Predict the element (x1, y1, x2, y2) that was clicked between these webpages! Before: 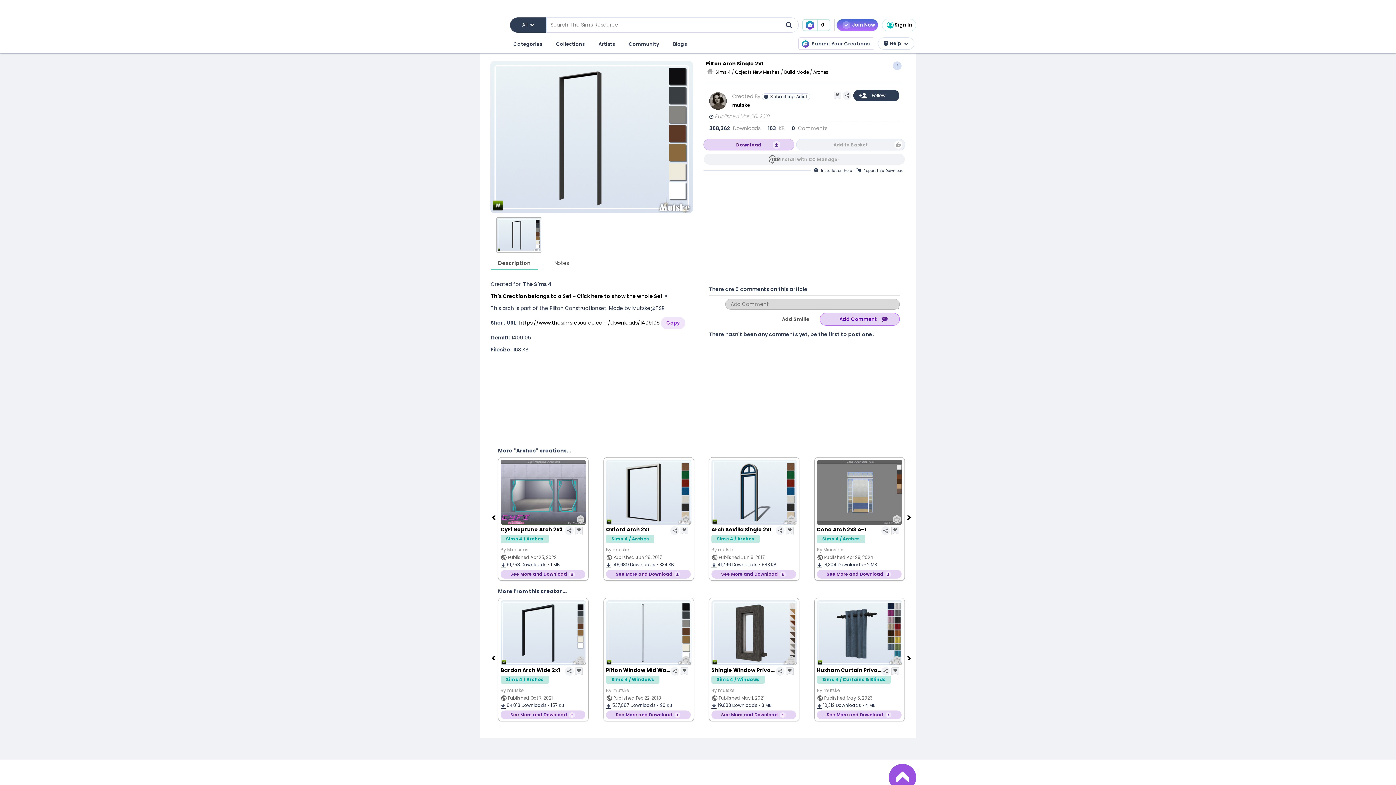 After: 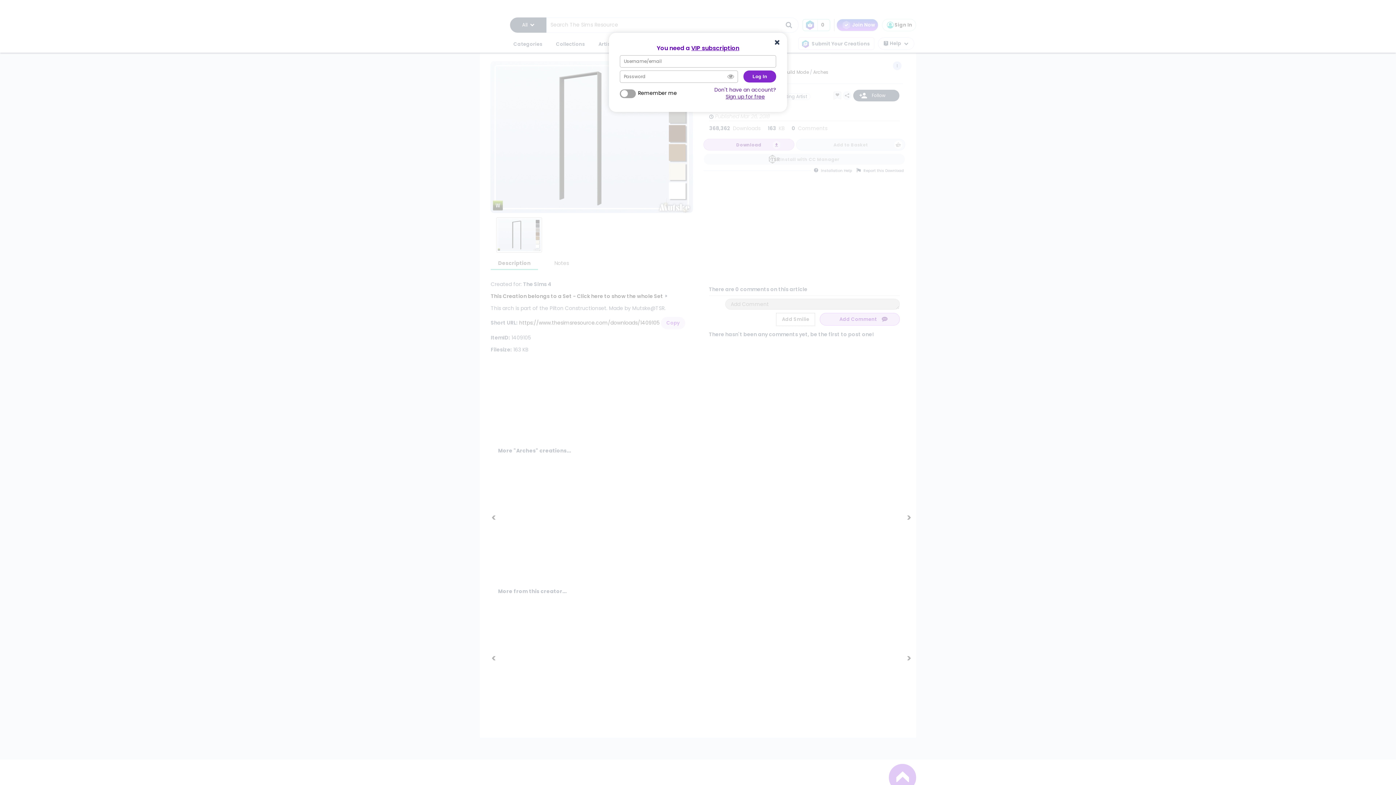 Action: label: Add Smilie bbox: (776, 313, 814, 325)